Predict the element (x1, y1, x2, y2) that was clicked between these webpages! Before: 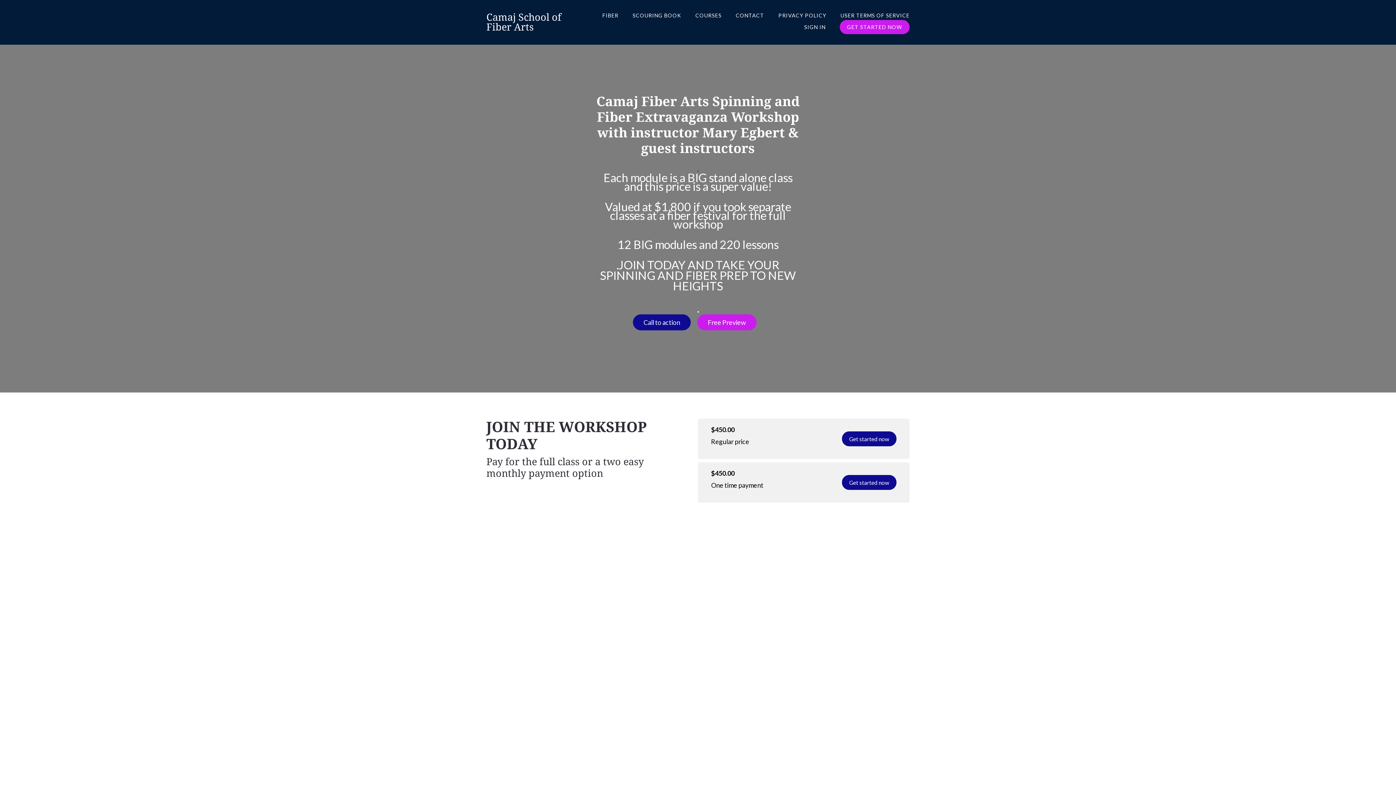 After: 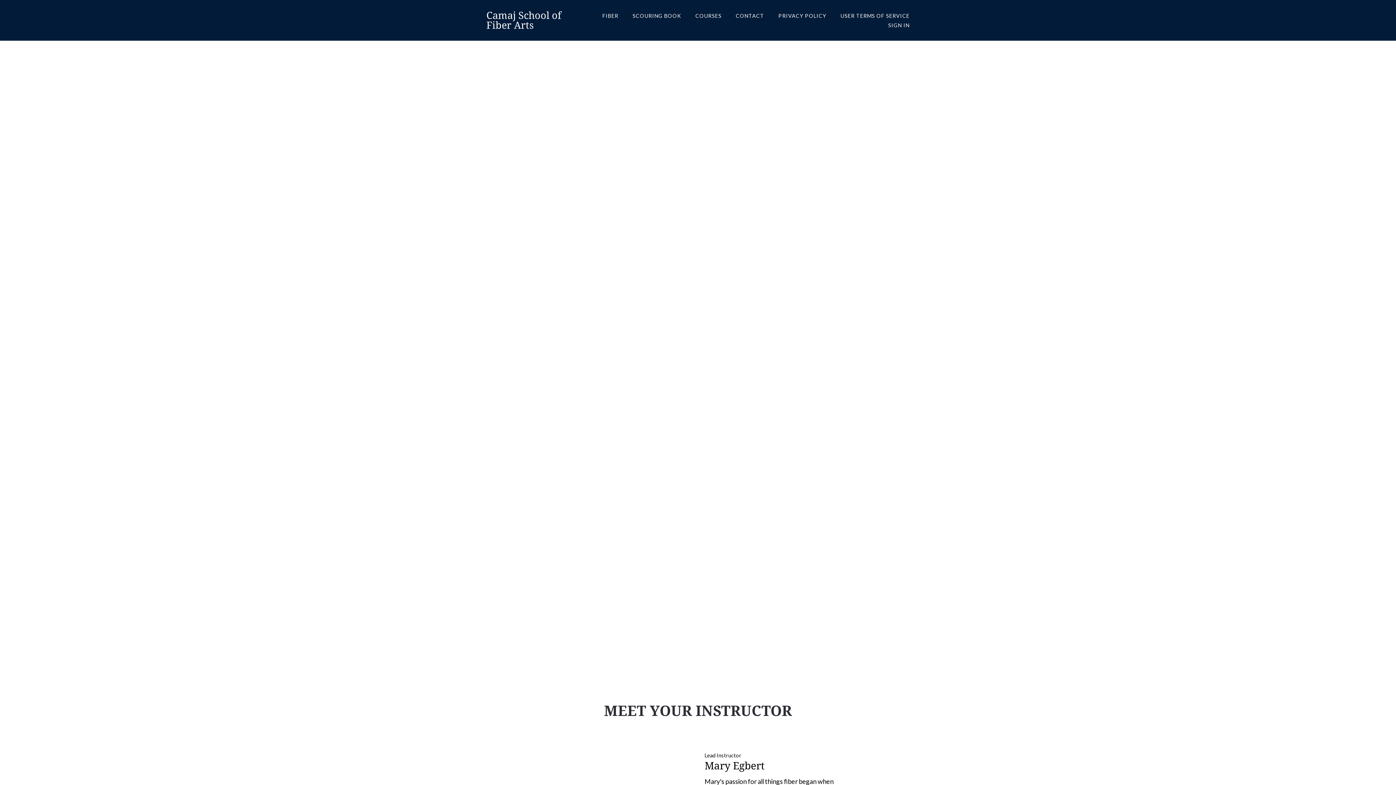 Action: label: Get started now bbox: (842, 475, 896, 490)